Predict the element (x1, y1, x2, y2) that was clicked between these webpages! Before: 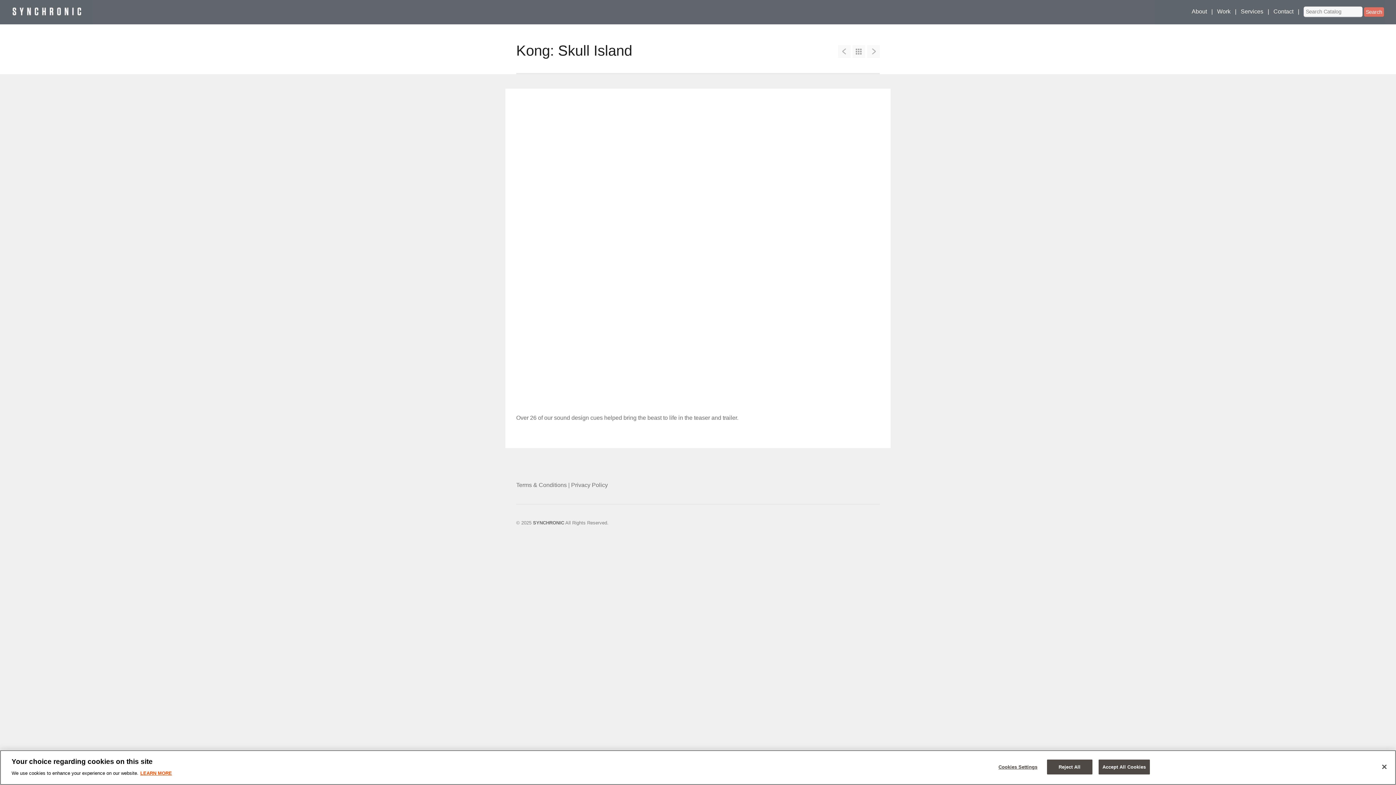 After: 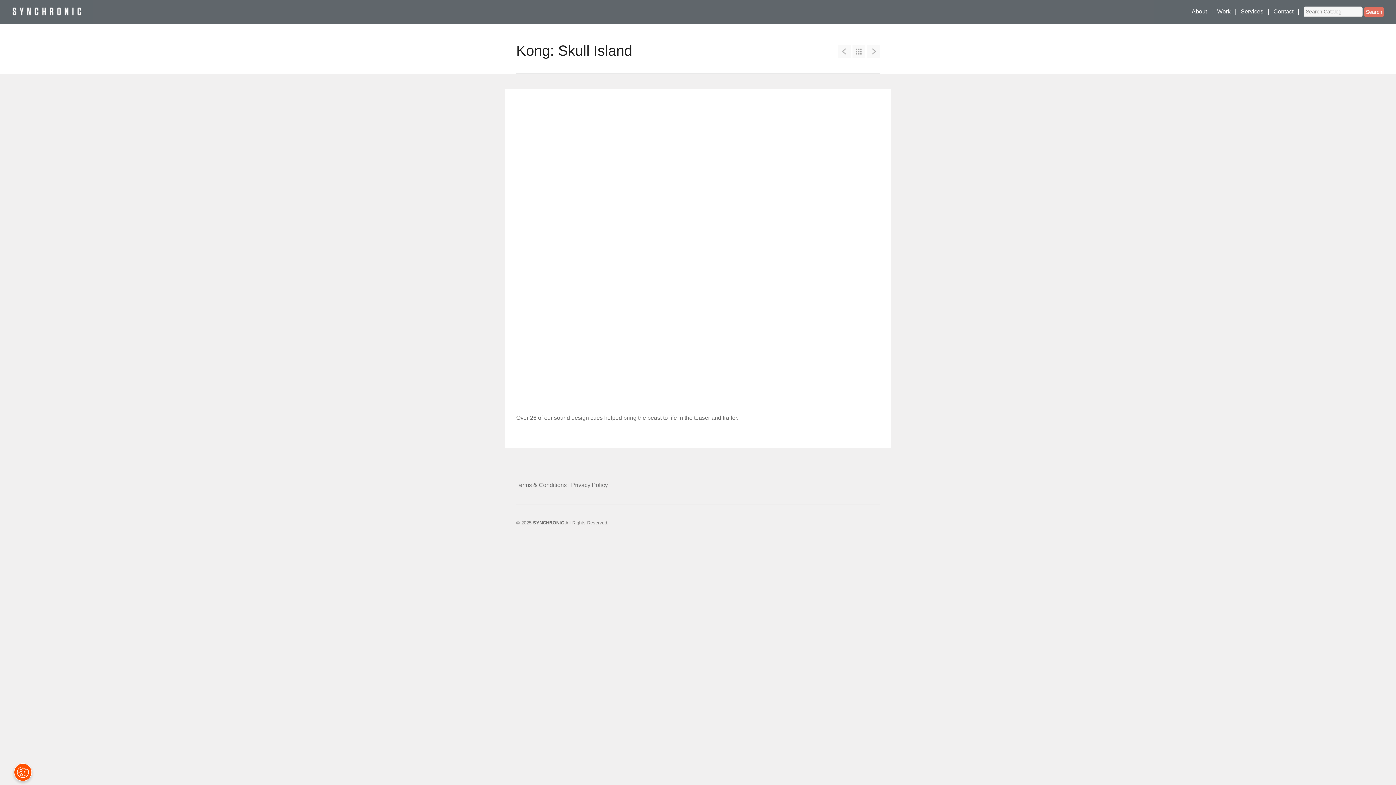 Action: label: Accept All Cookies bbox: (1098, 760, 1150, 774)